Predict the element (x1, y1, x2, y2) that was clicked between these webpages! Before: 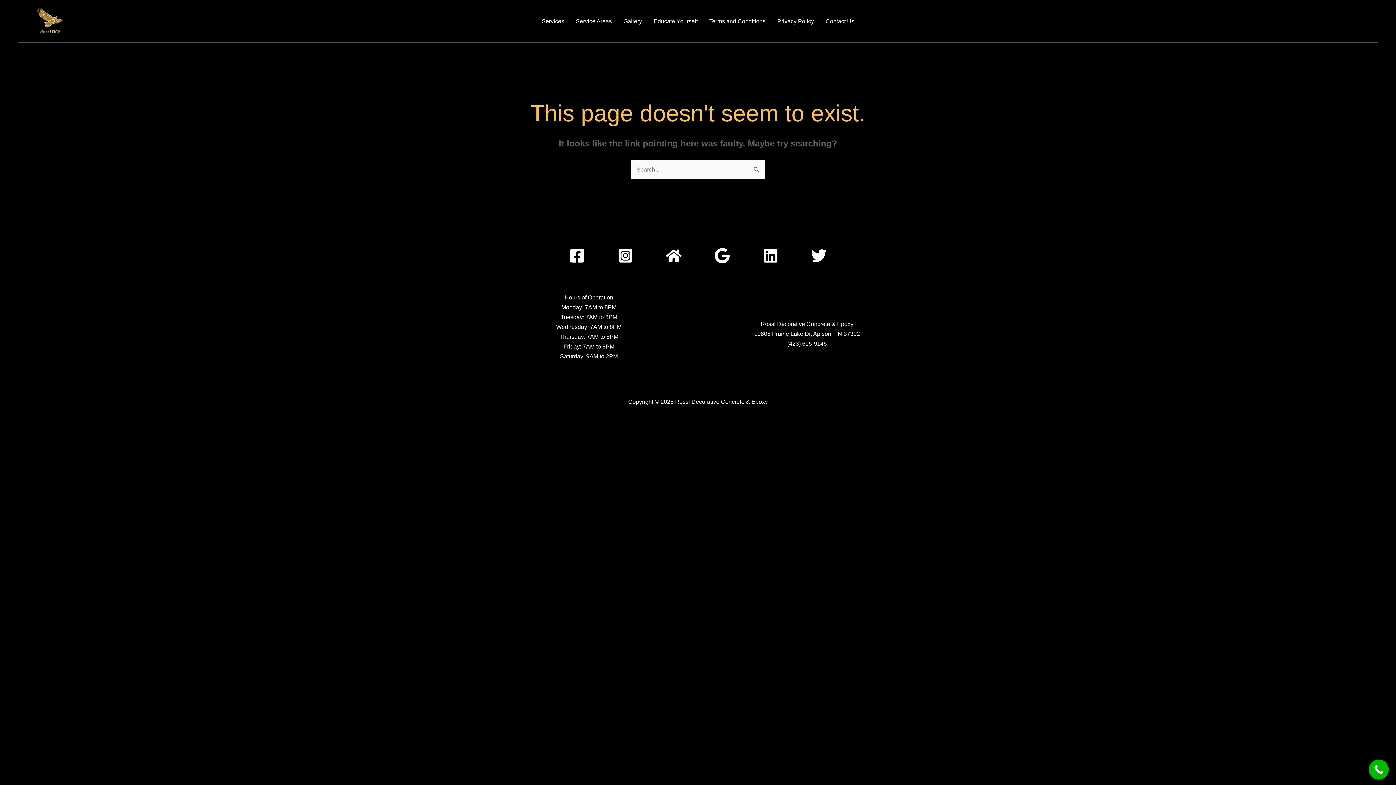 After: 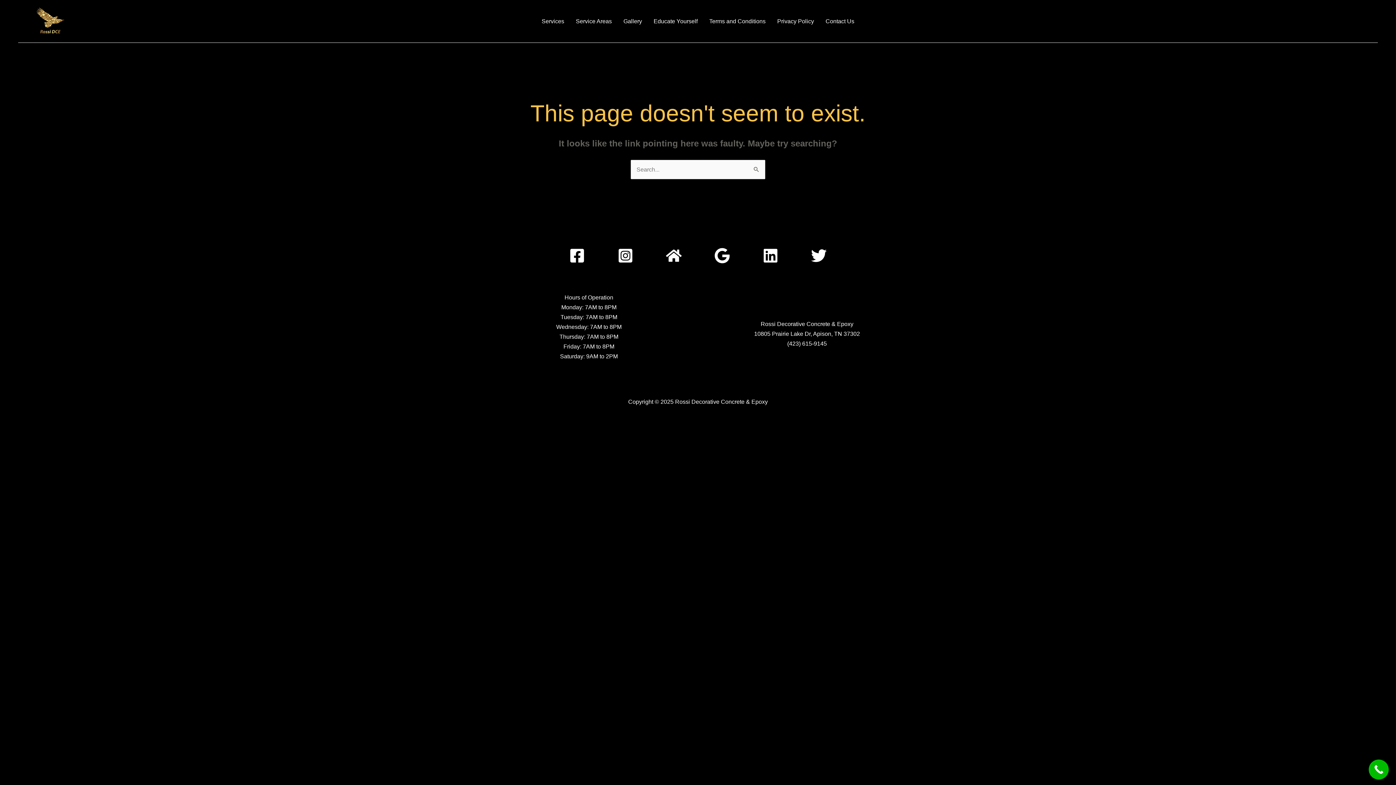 Action: bbox: (707, 240, 737, 270) label: Google Business Profile